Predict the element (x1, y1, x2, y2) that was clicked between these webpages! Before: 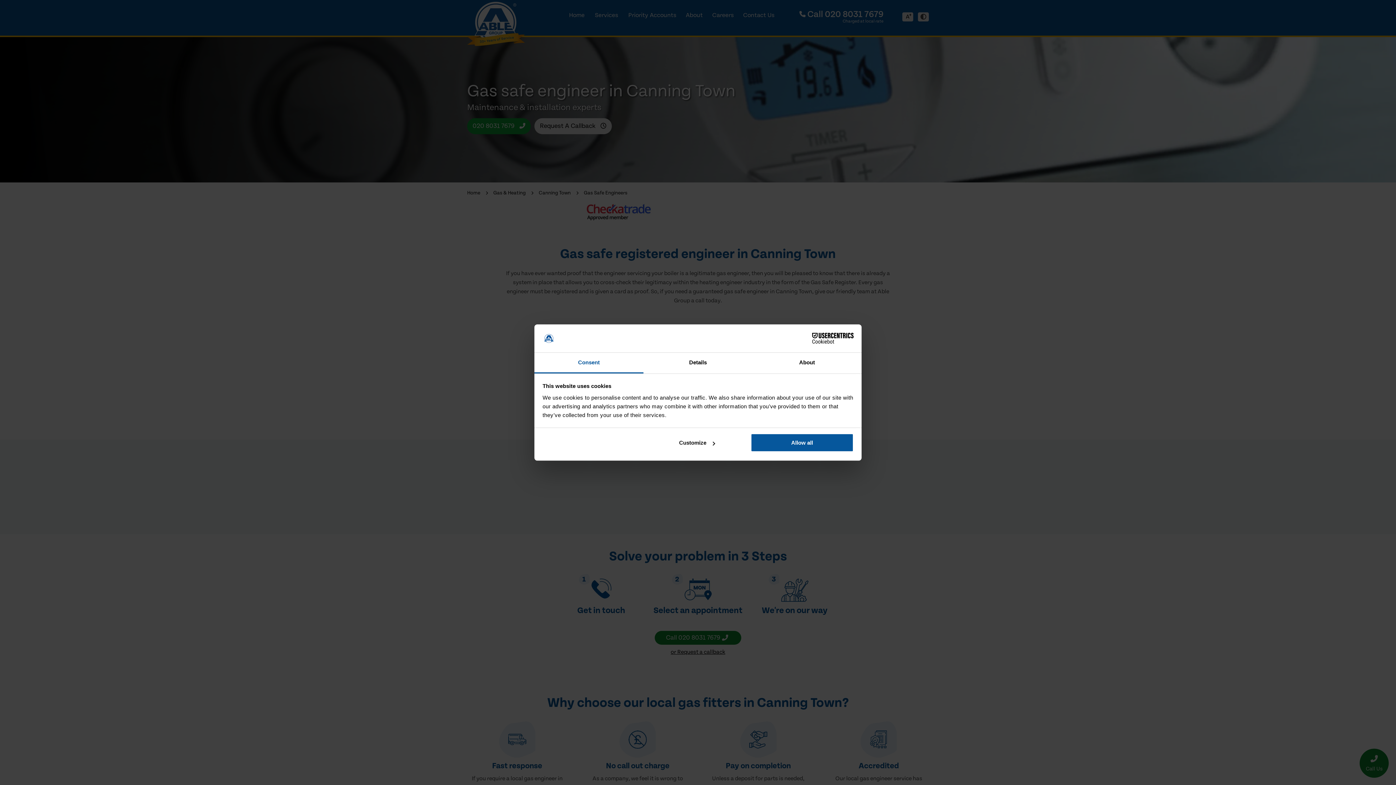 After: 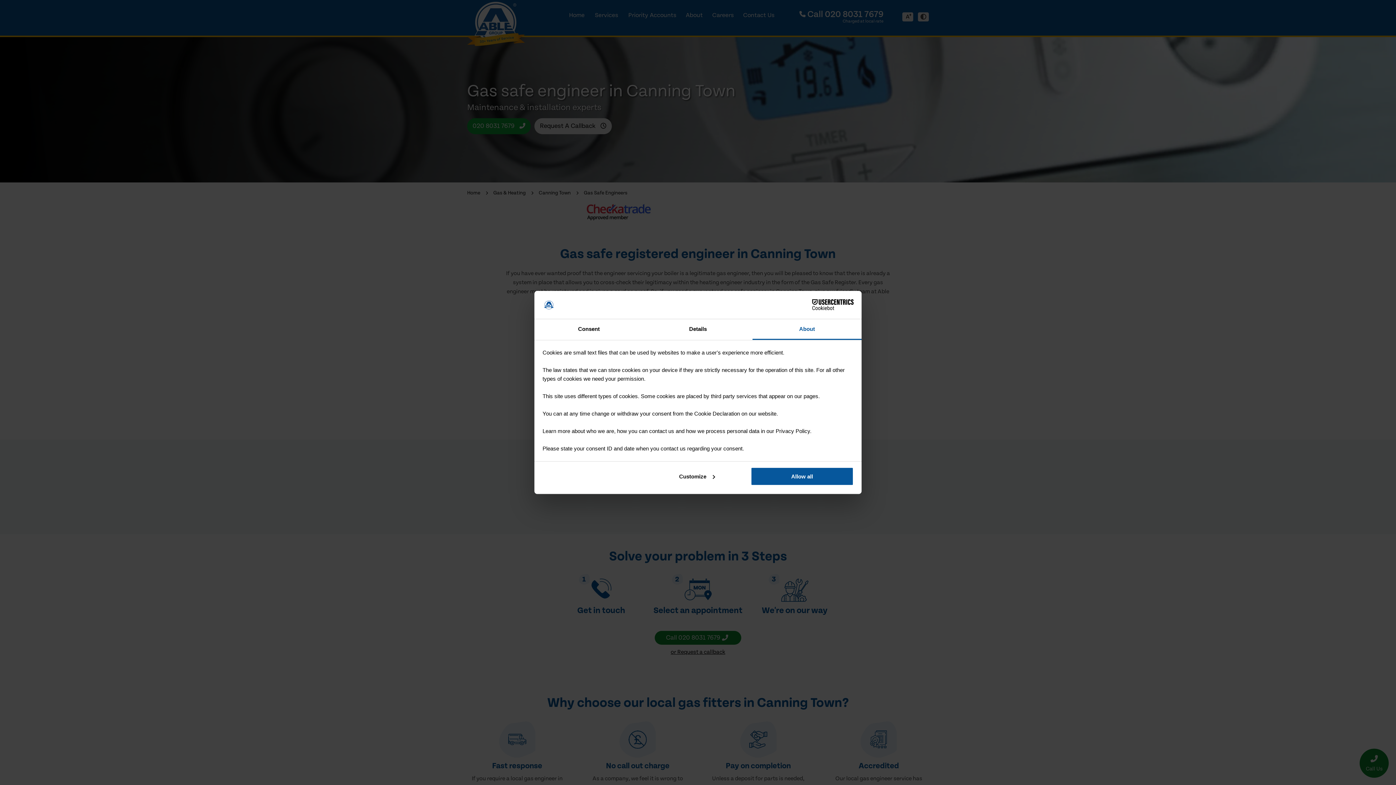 Action: label: About bbox: (752, 352, 861, 373)